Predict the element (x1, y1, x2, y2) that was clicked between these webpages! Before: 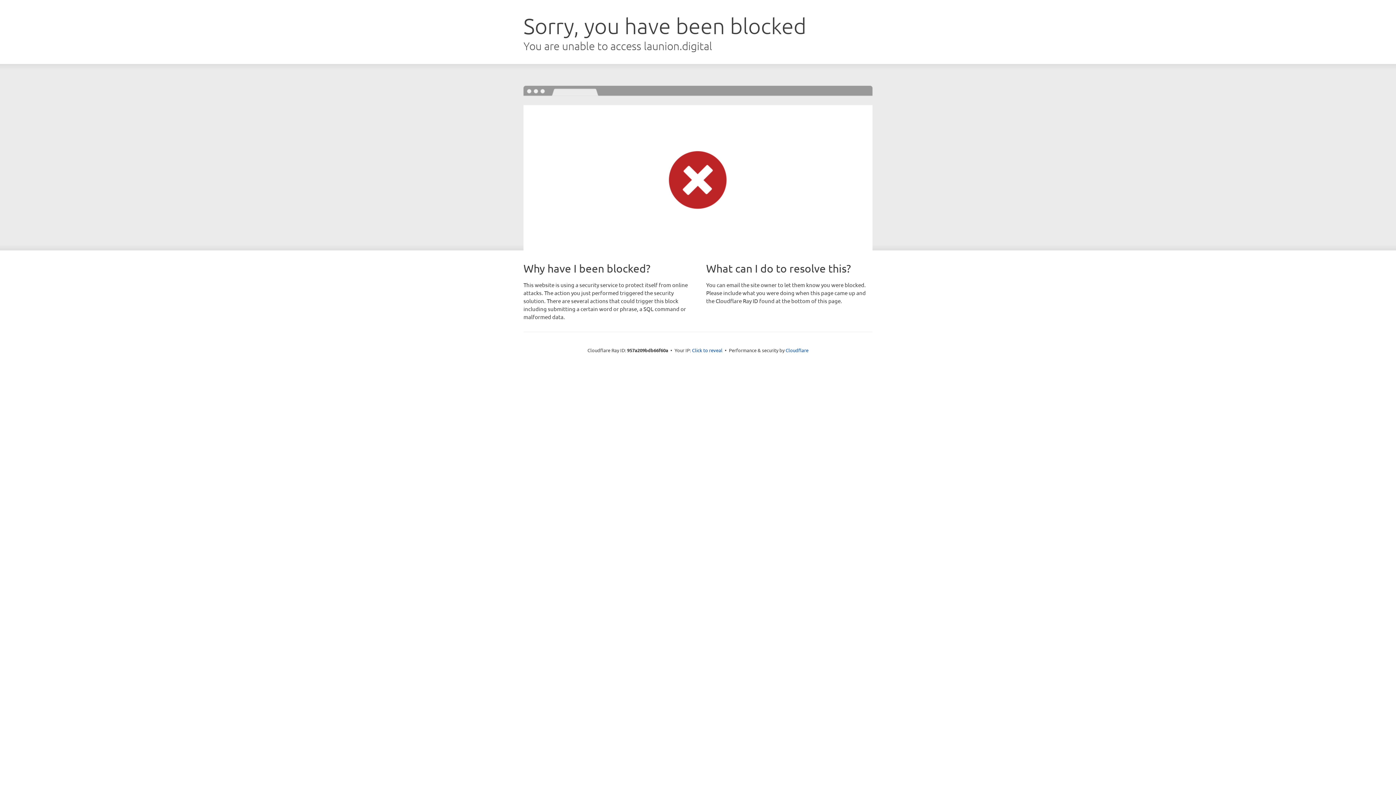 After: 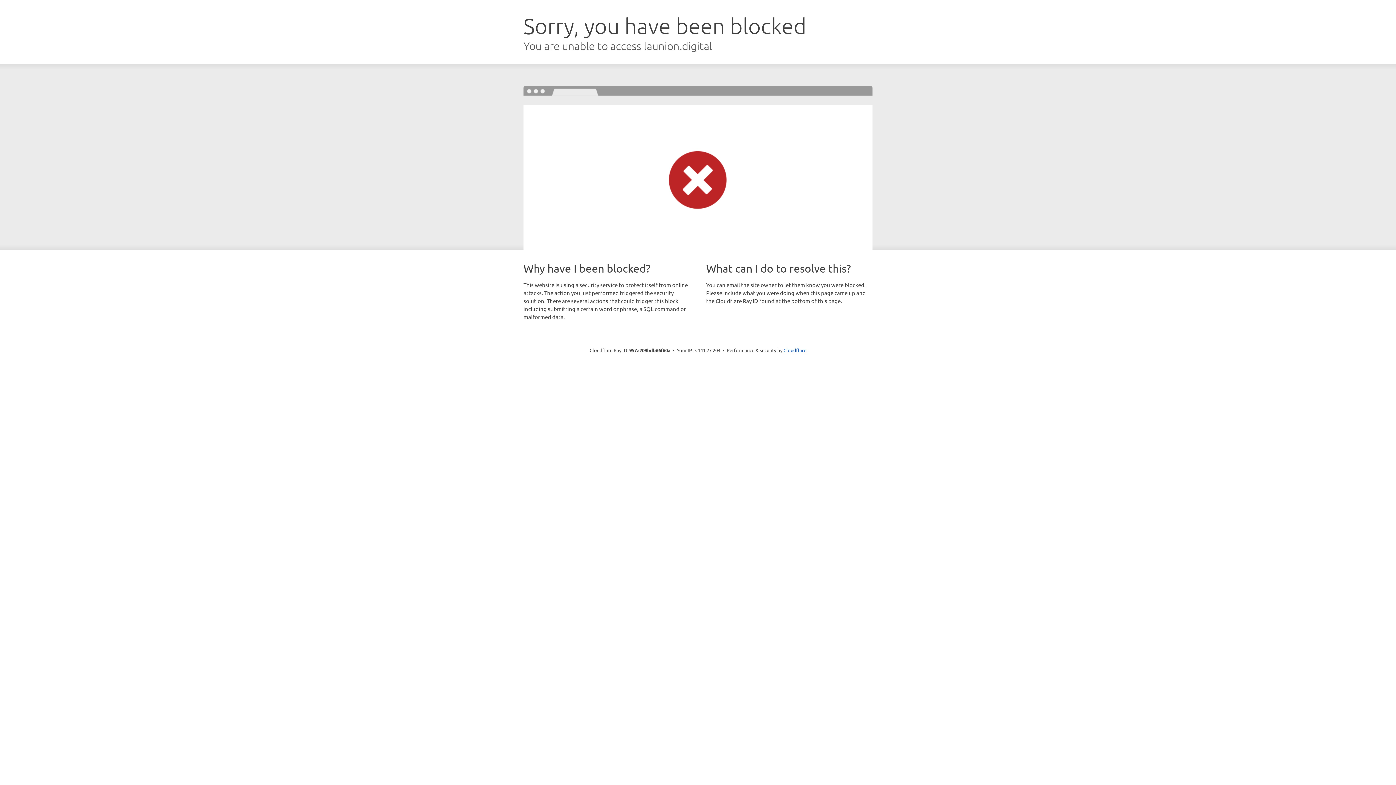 Action: label: Click to reveal bbox: (692, 346, 722, 353)